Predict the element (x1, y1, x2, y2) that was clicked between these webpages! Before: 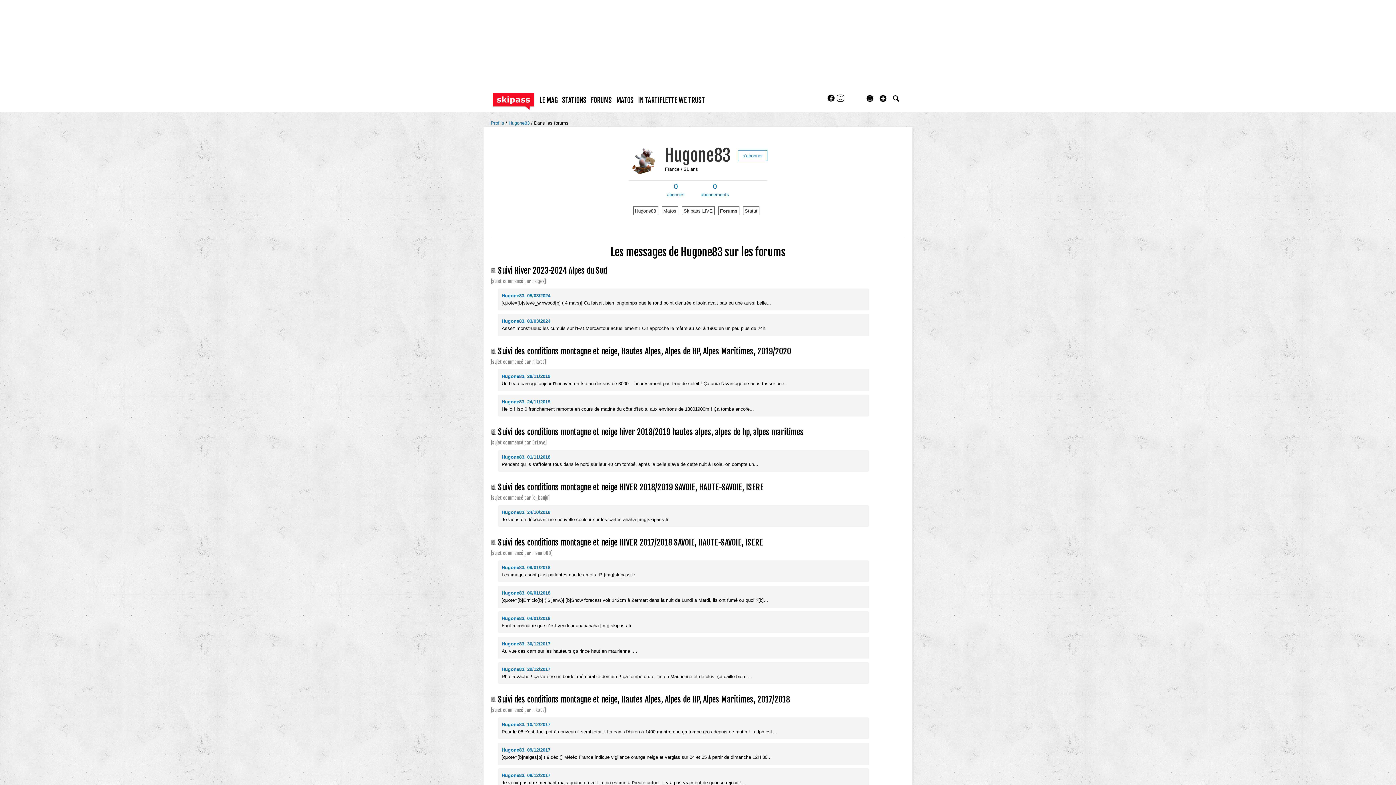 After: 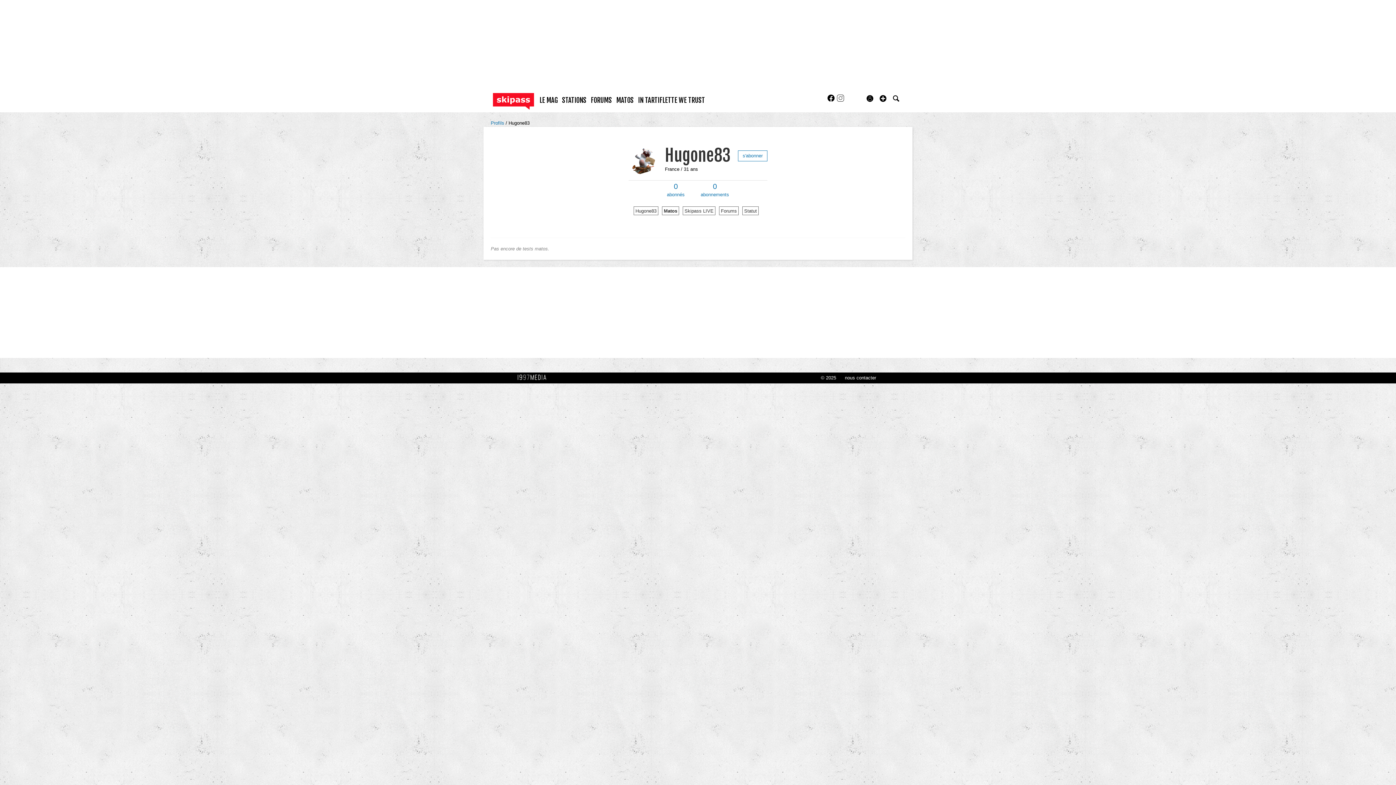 Action: bbox: (661, 206, 678, 215) label: Matos